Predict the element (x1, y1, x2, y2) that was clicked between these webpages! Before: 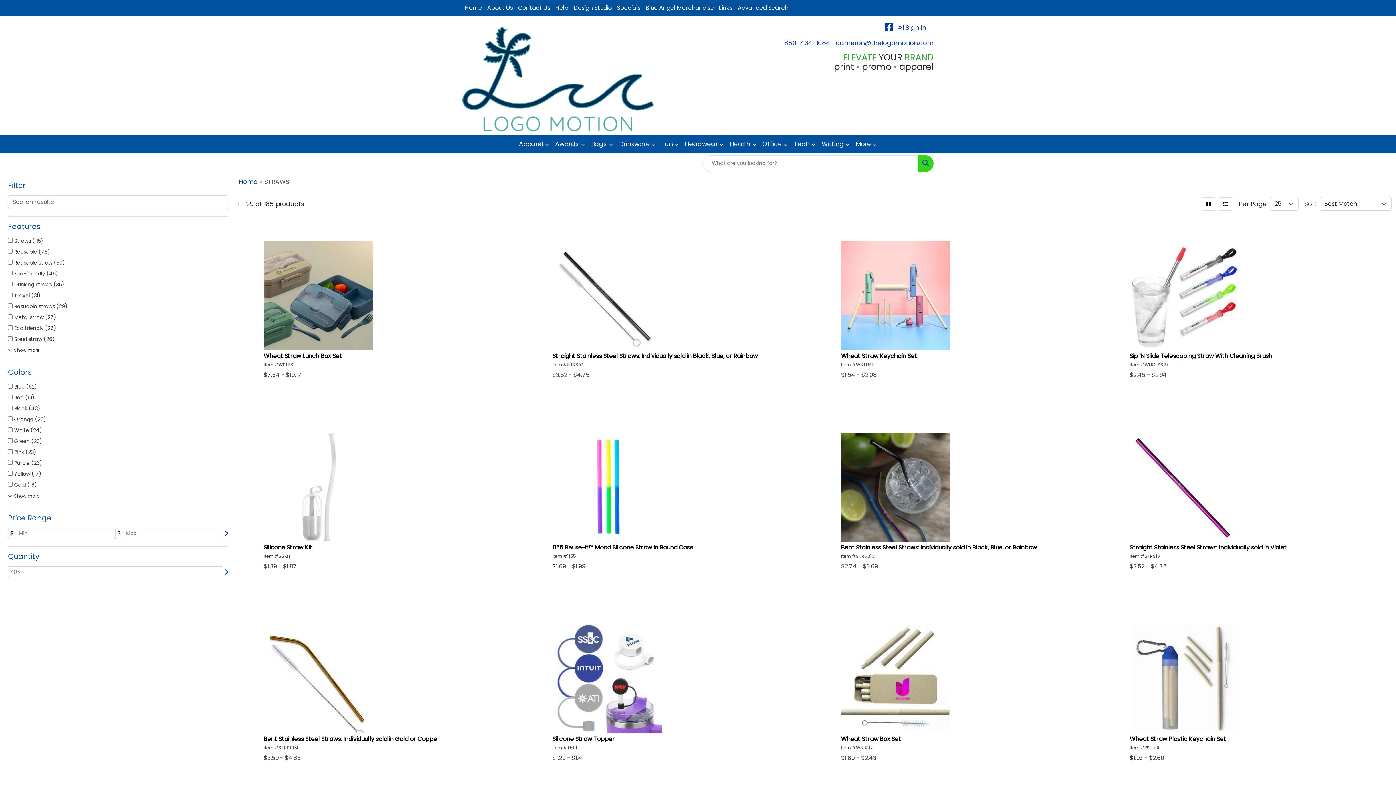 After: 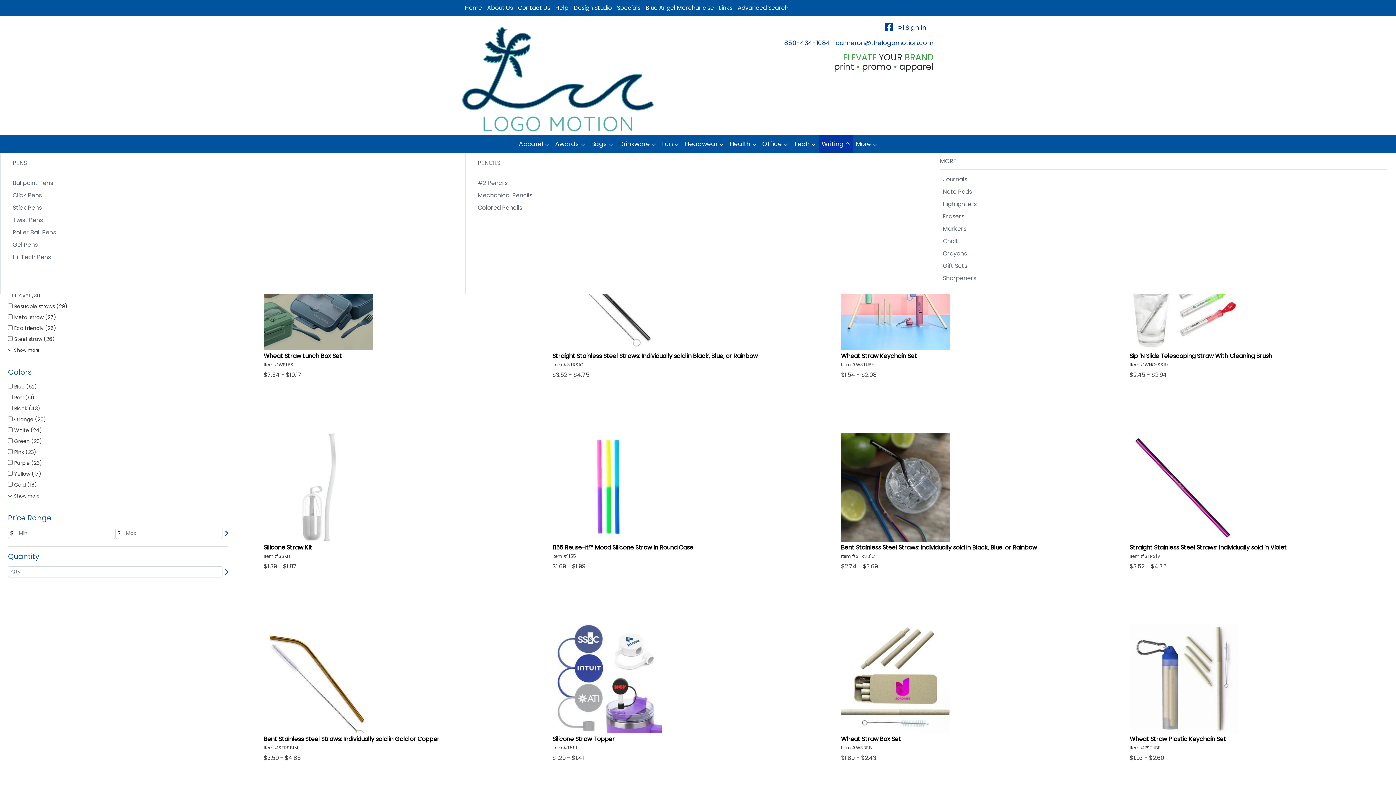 Action: label: Writing bbox: (818, 135, 853, 153)